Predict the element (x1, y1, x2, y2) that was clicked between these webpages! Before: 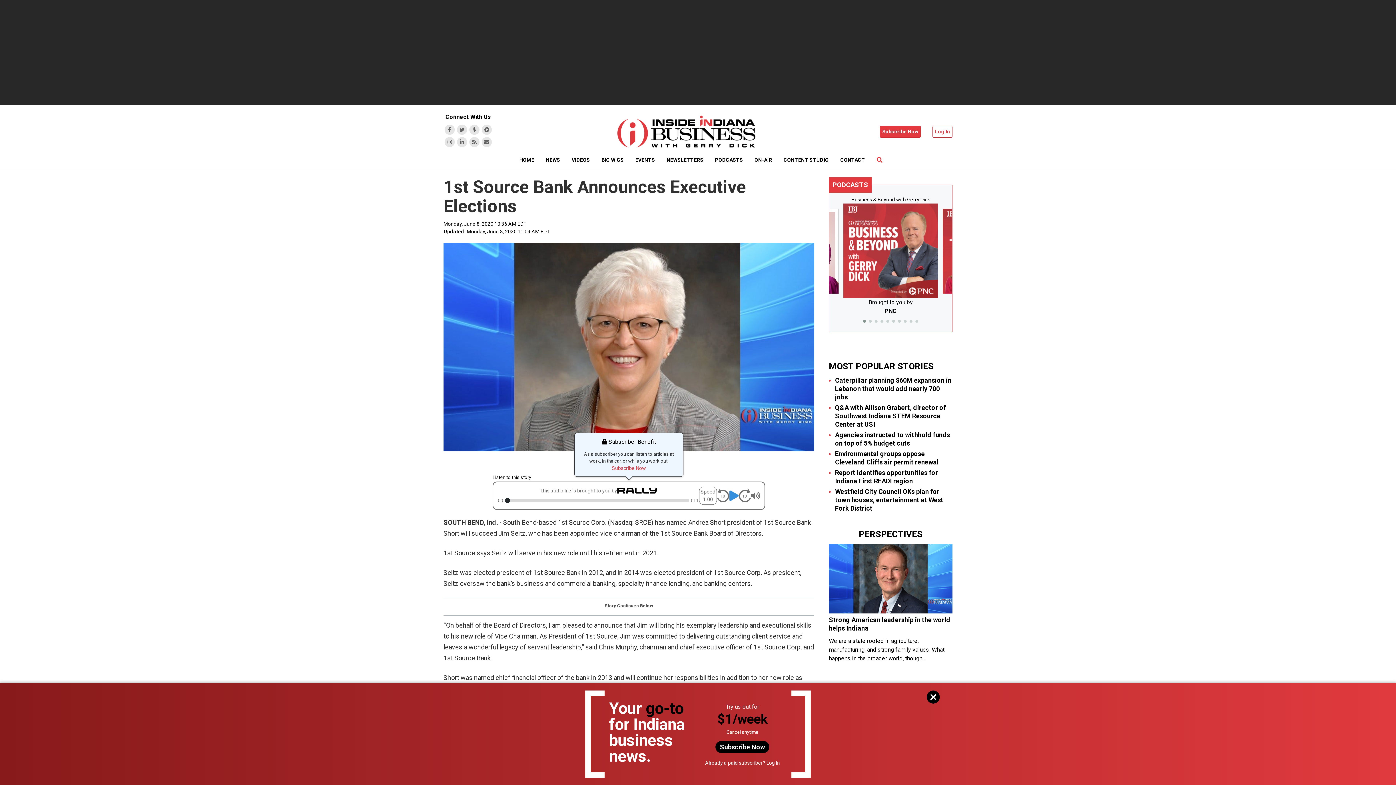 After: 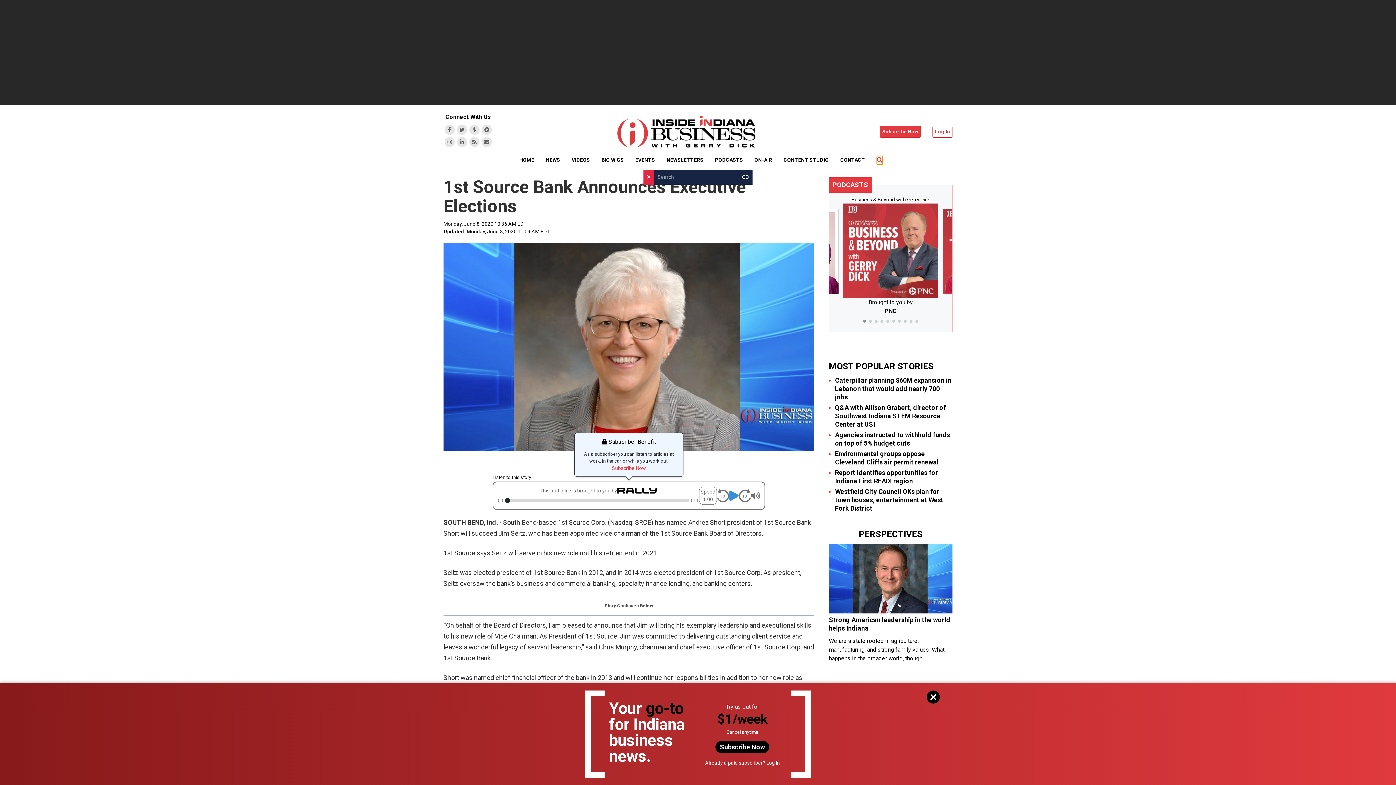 Action: label: Toggle Search bbox: (876, 155, 882, 164)